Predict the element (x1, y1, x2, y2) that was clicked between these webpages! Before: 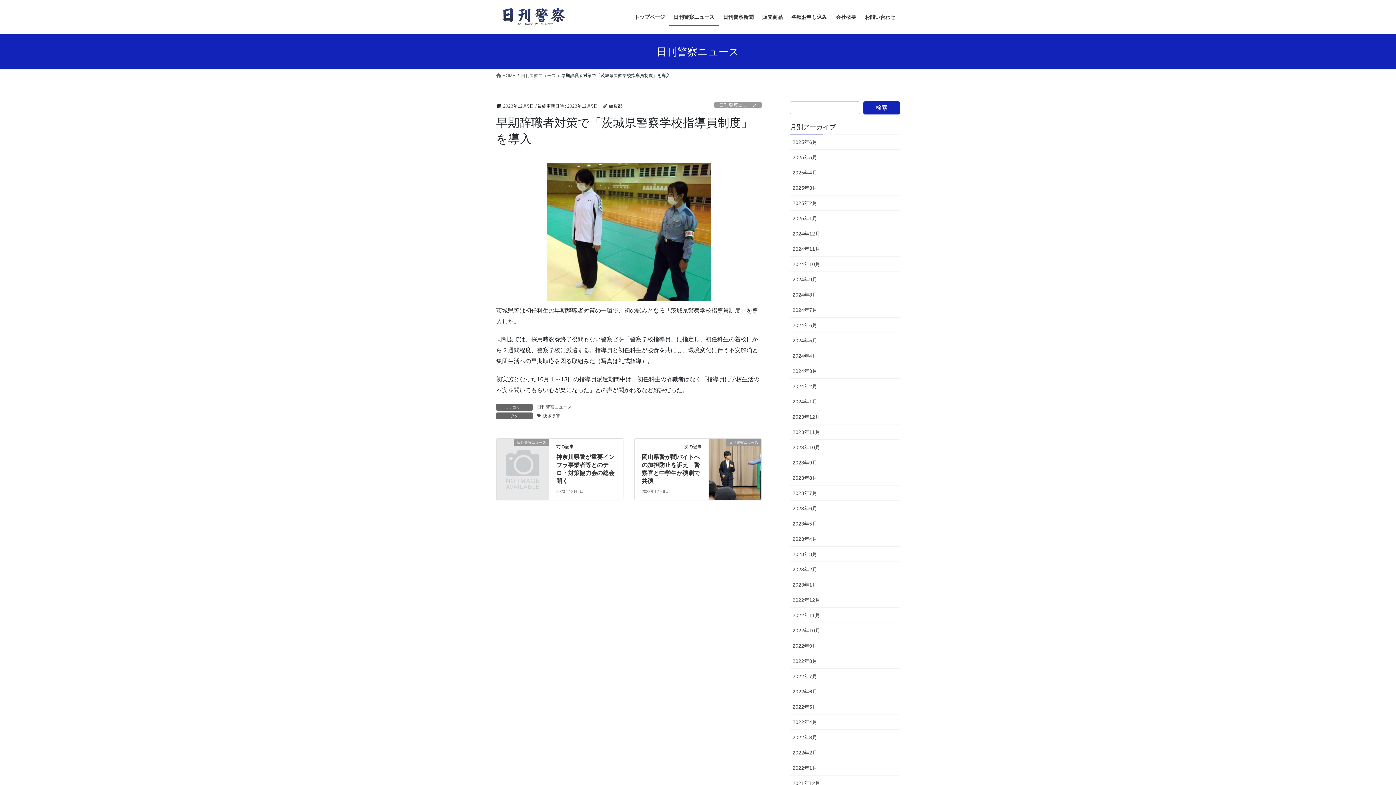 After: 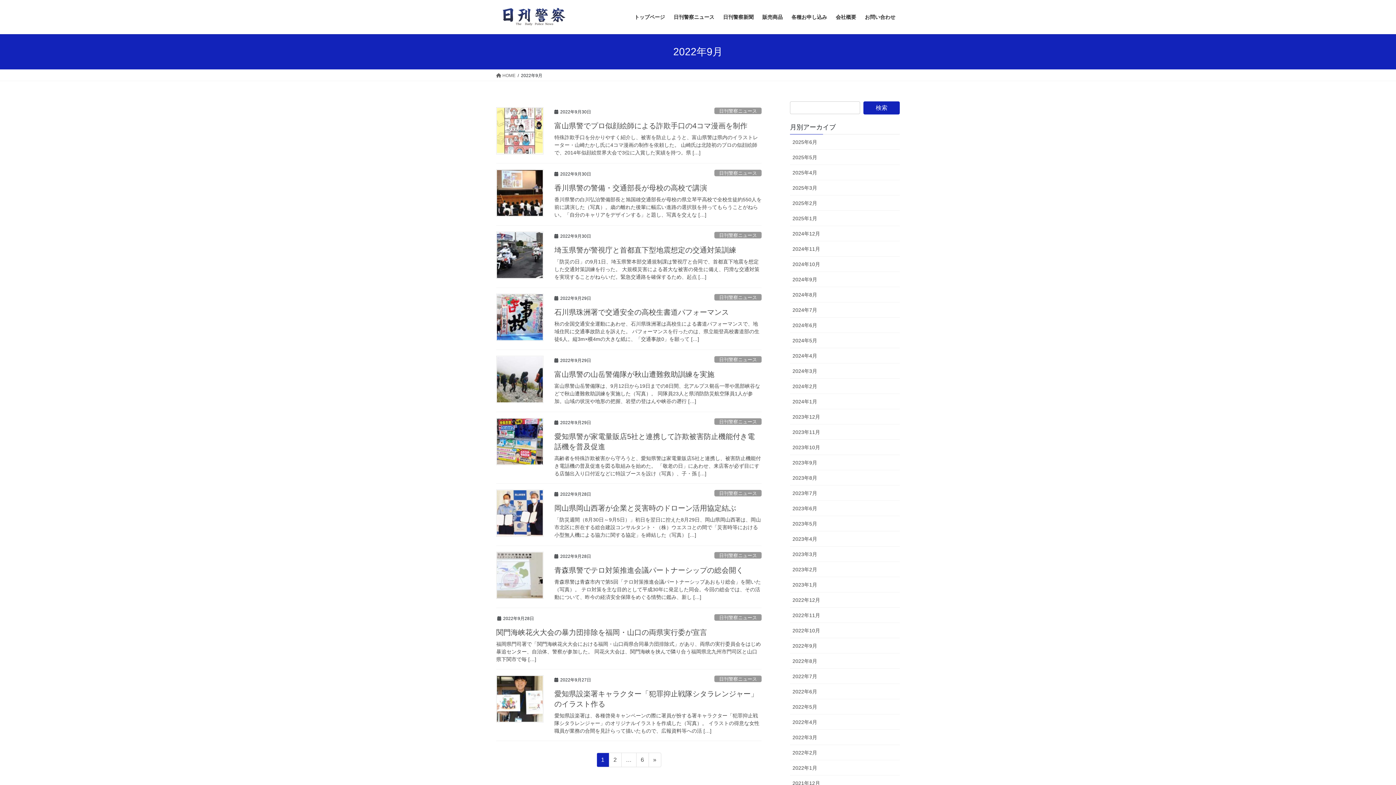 Action: bbox: (790, 638, 900, 653) label: 2022年9月